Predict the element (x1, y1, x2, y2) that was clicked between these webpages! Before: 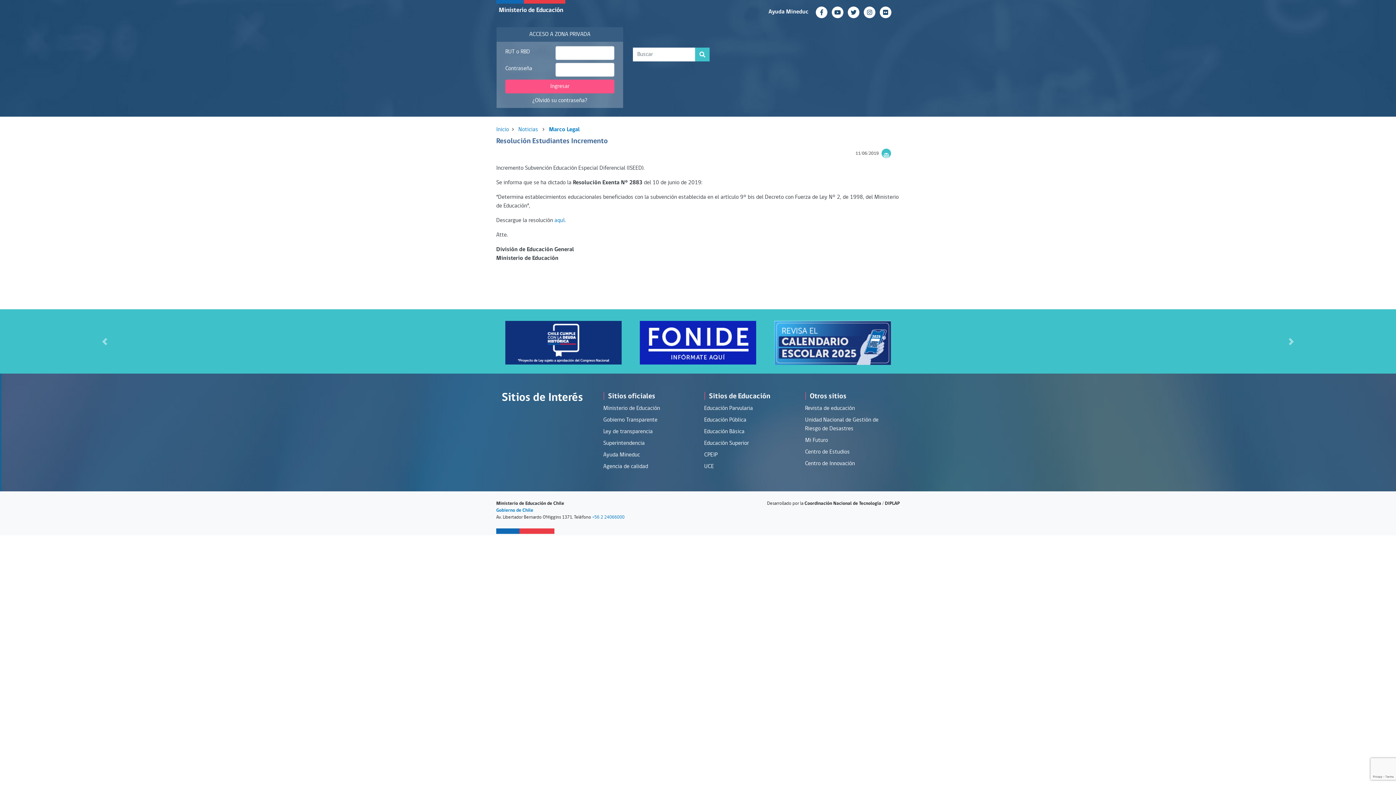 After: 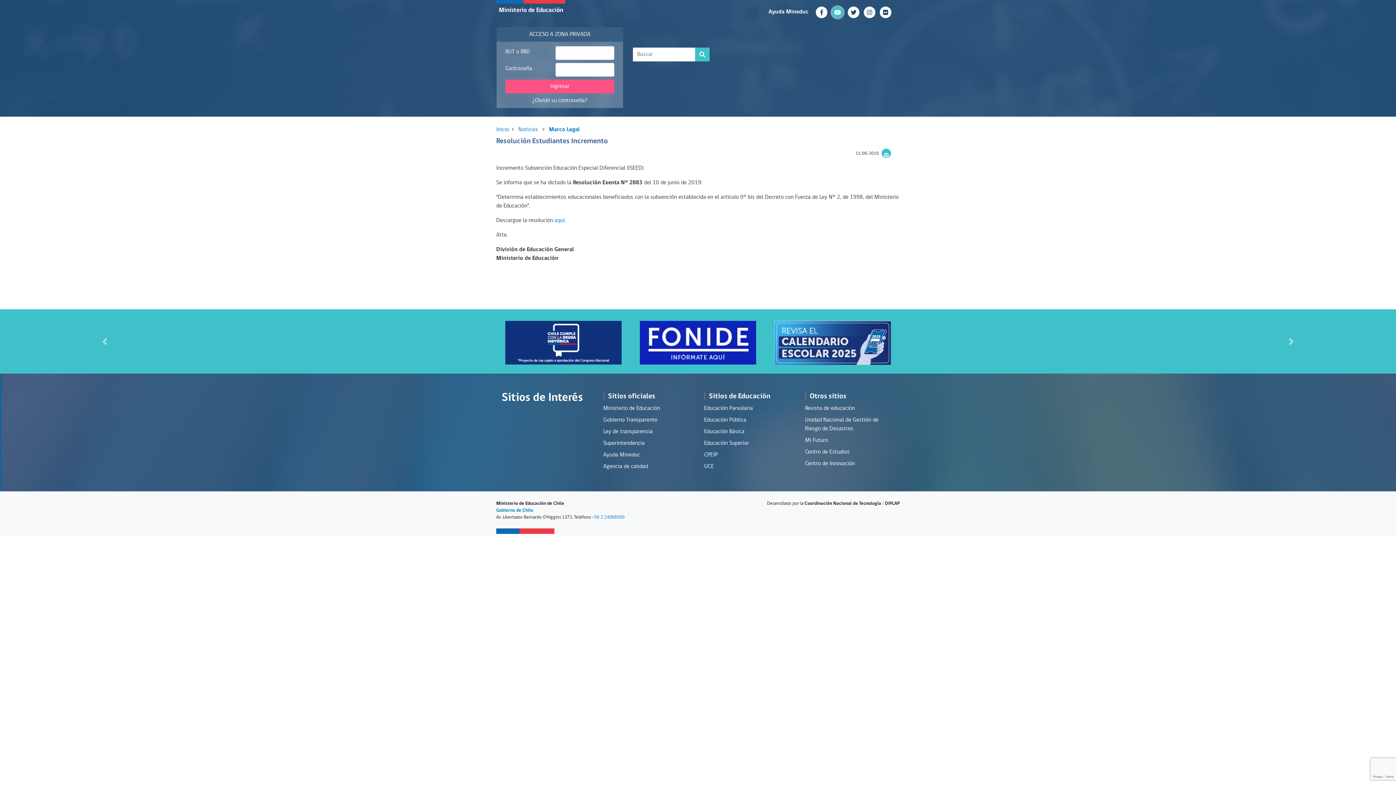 Action: bbox: (832, 6, 843, 18)